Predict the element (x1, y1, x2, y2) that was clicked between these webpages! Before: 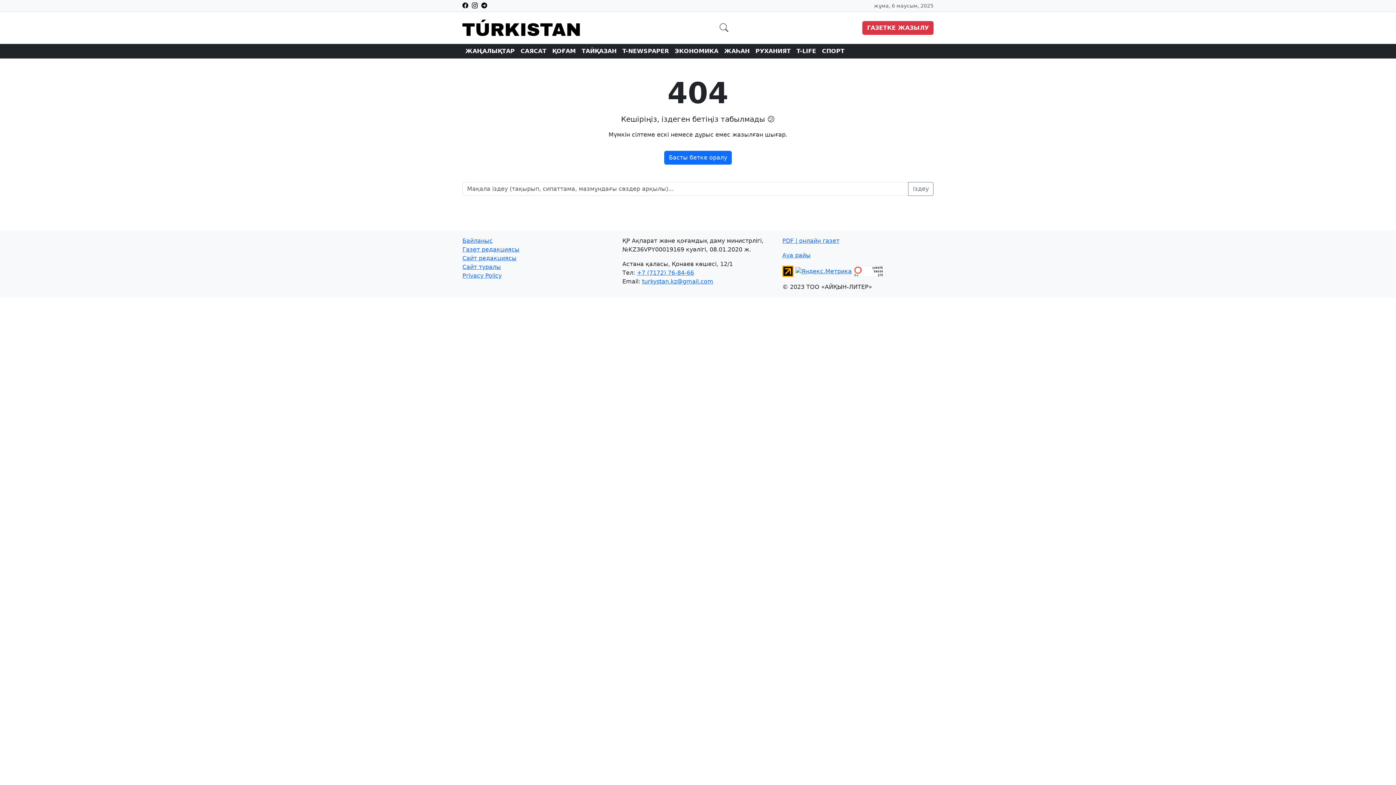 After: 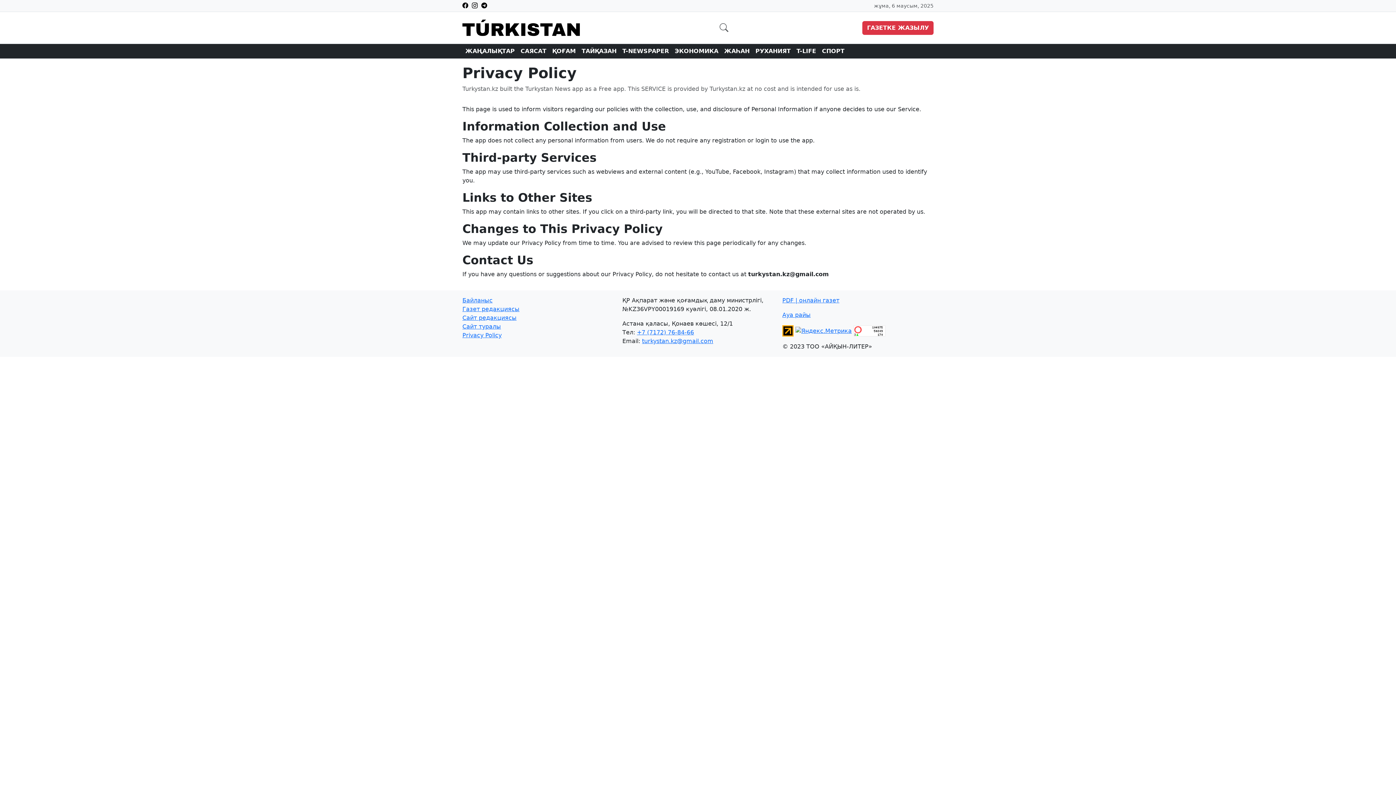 Action: label: Privacy Policy bbox: (462, 272, 501, 279)